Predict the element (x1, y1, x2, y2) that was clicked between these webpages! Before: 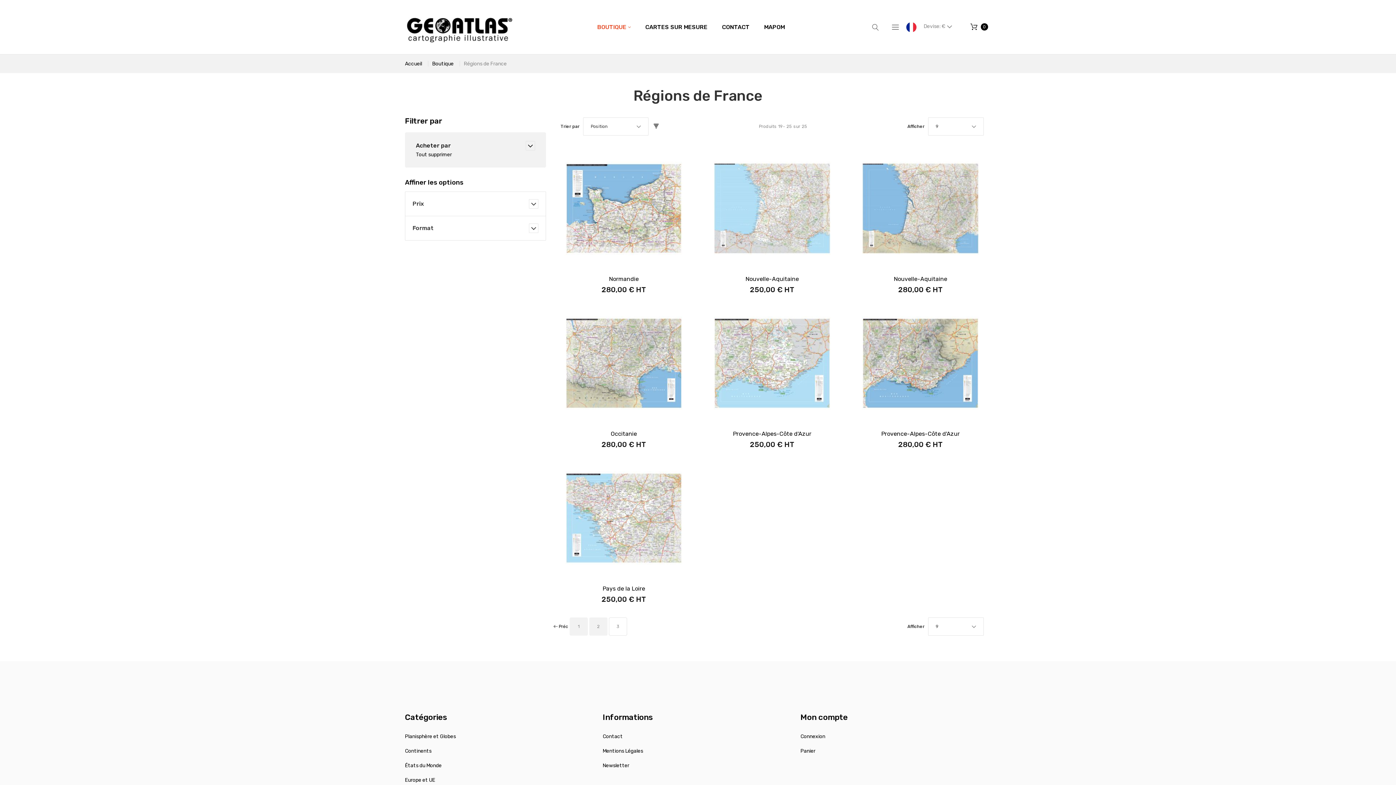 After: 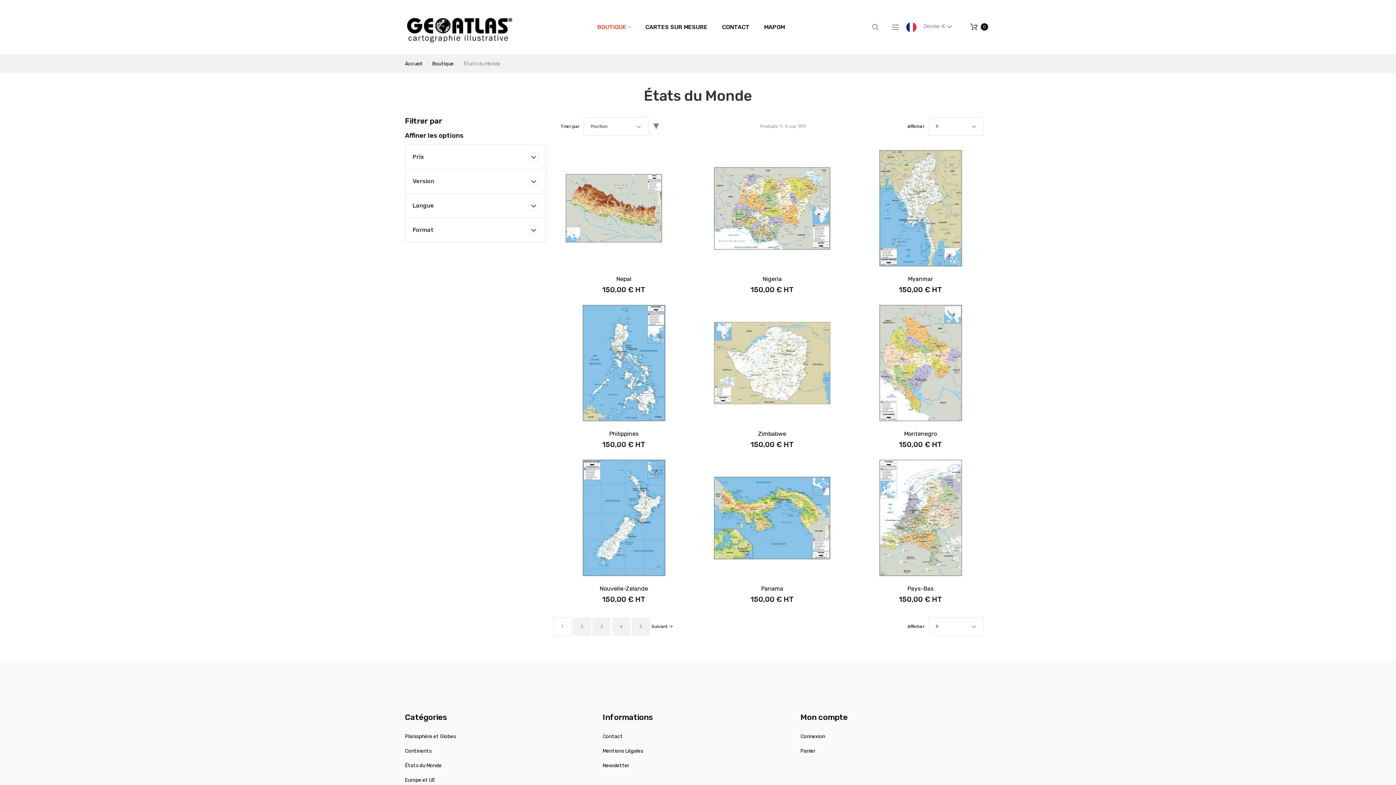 Action: bbox: (405, 762, 441, 769) label: États du Monde